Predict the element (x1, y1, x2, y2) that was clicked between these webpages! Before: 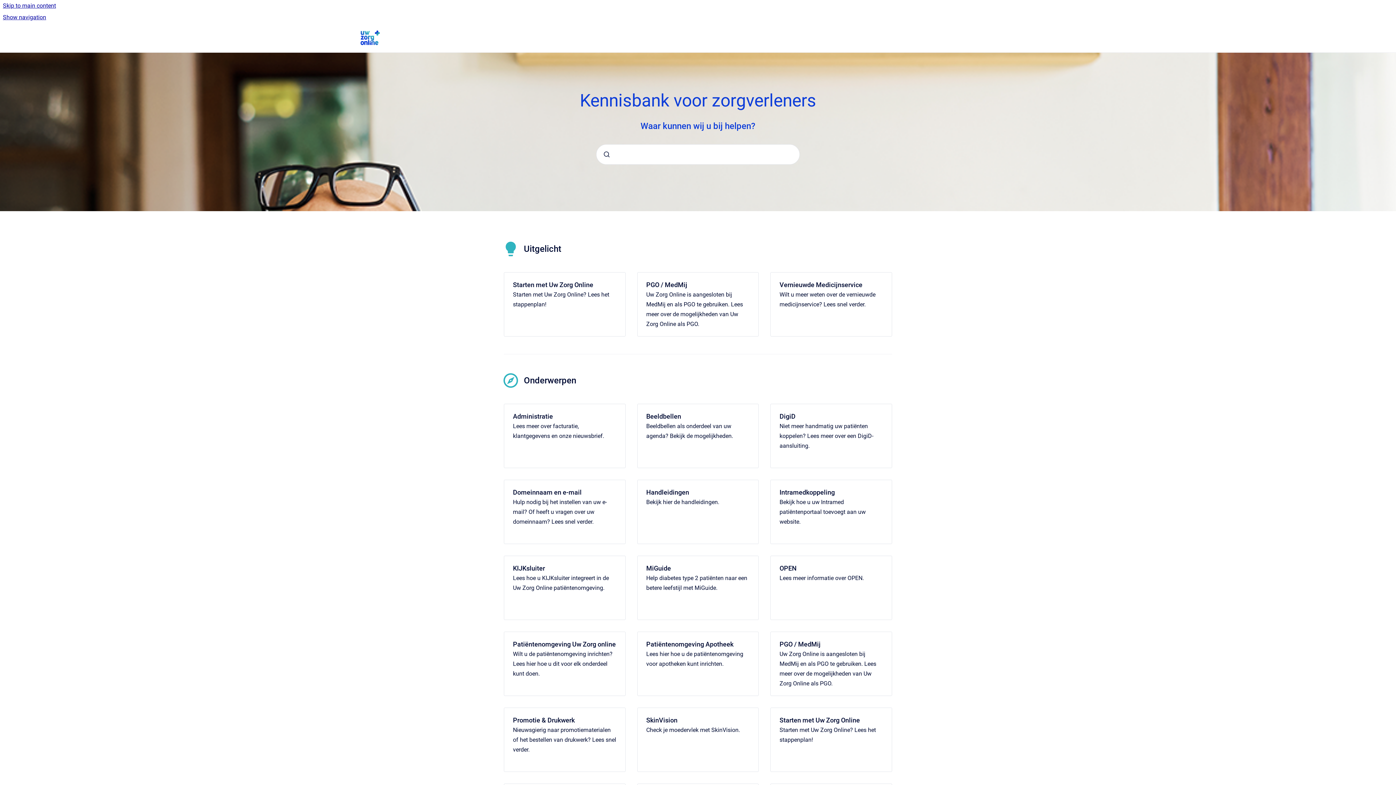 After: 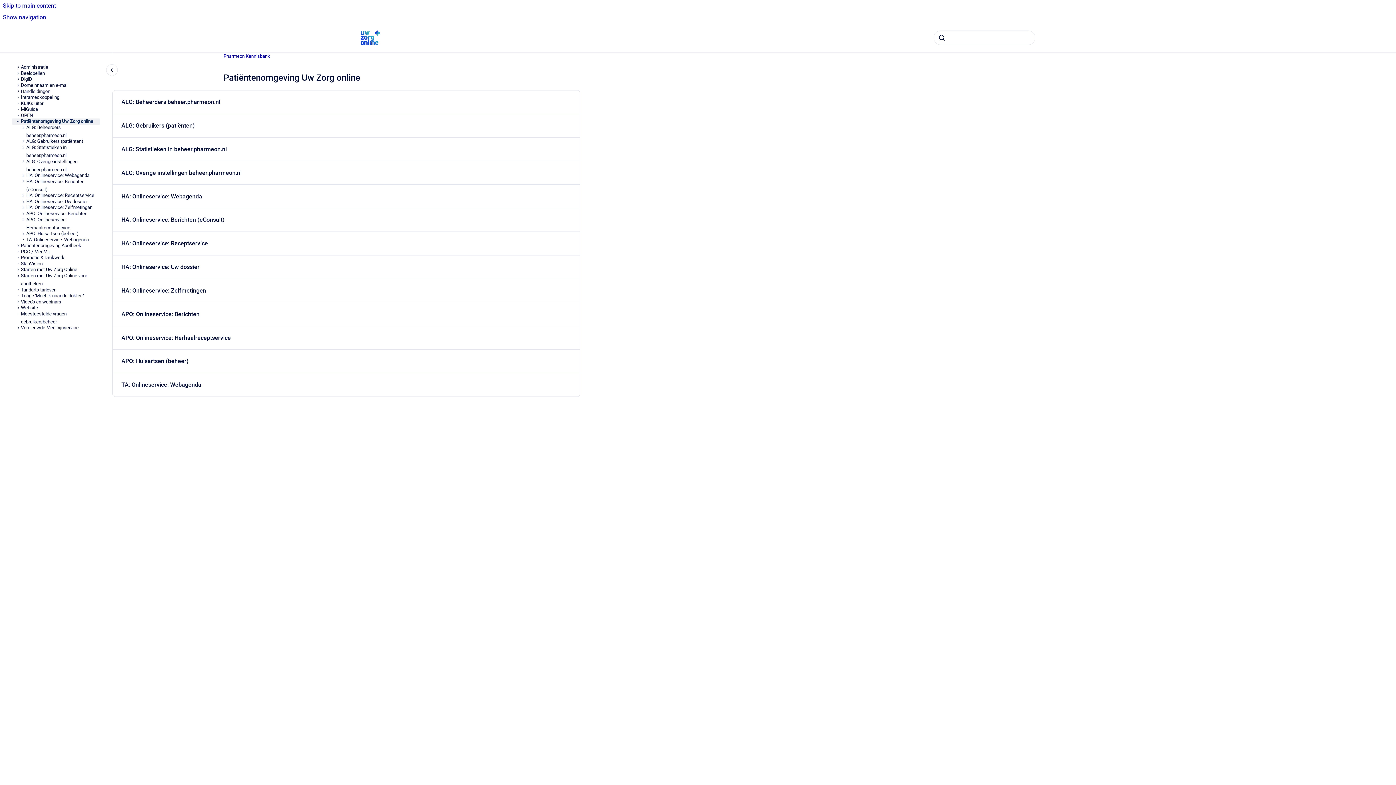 Action: bbox: (513, 640, 616, 648) label: Patiëntenomgeving Uw Zorg online